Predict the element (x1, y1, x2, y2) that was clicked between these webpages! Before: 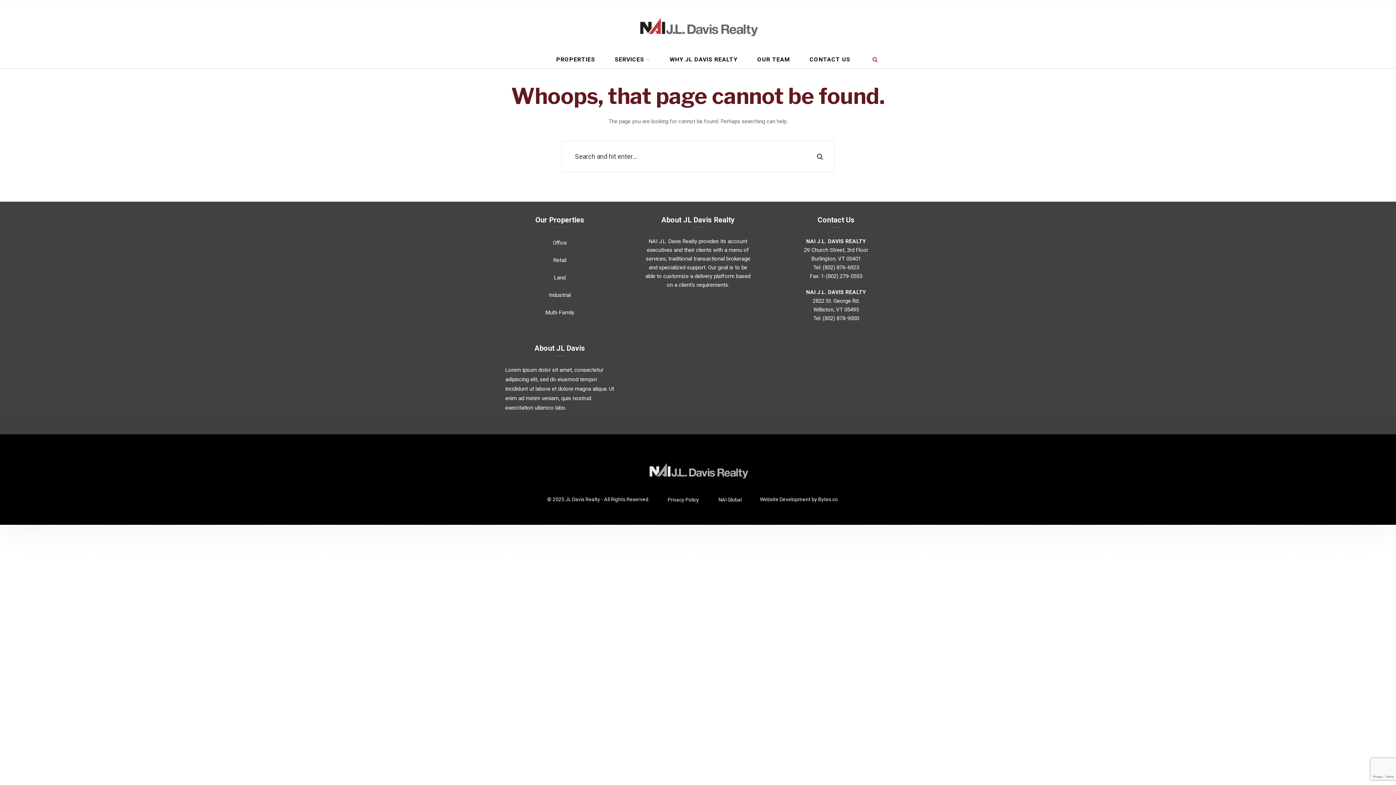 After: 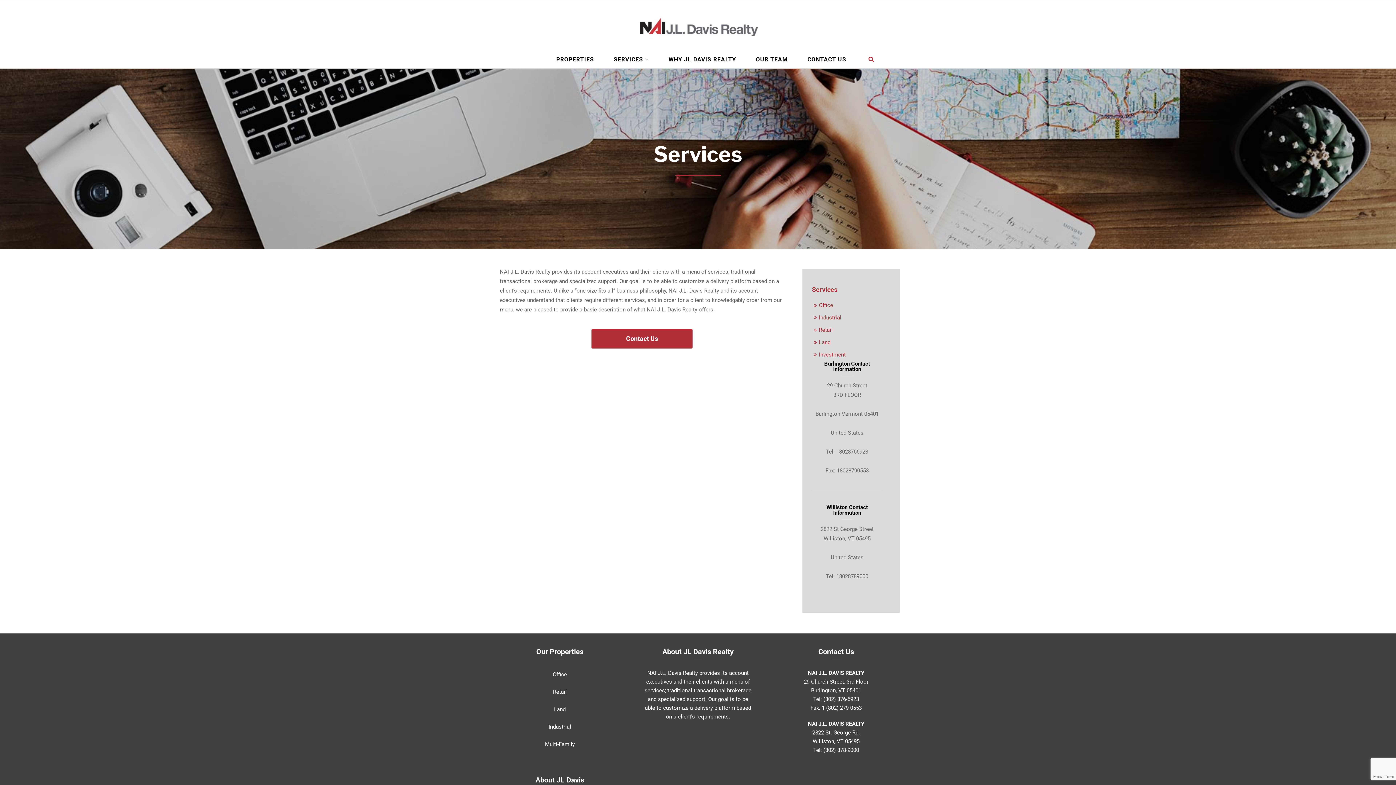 Action: bbox: (605, 51, 660, 68) label: SERVICES